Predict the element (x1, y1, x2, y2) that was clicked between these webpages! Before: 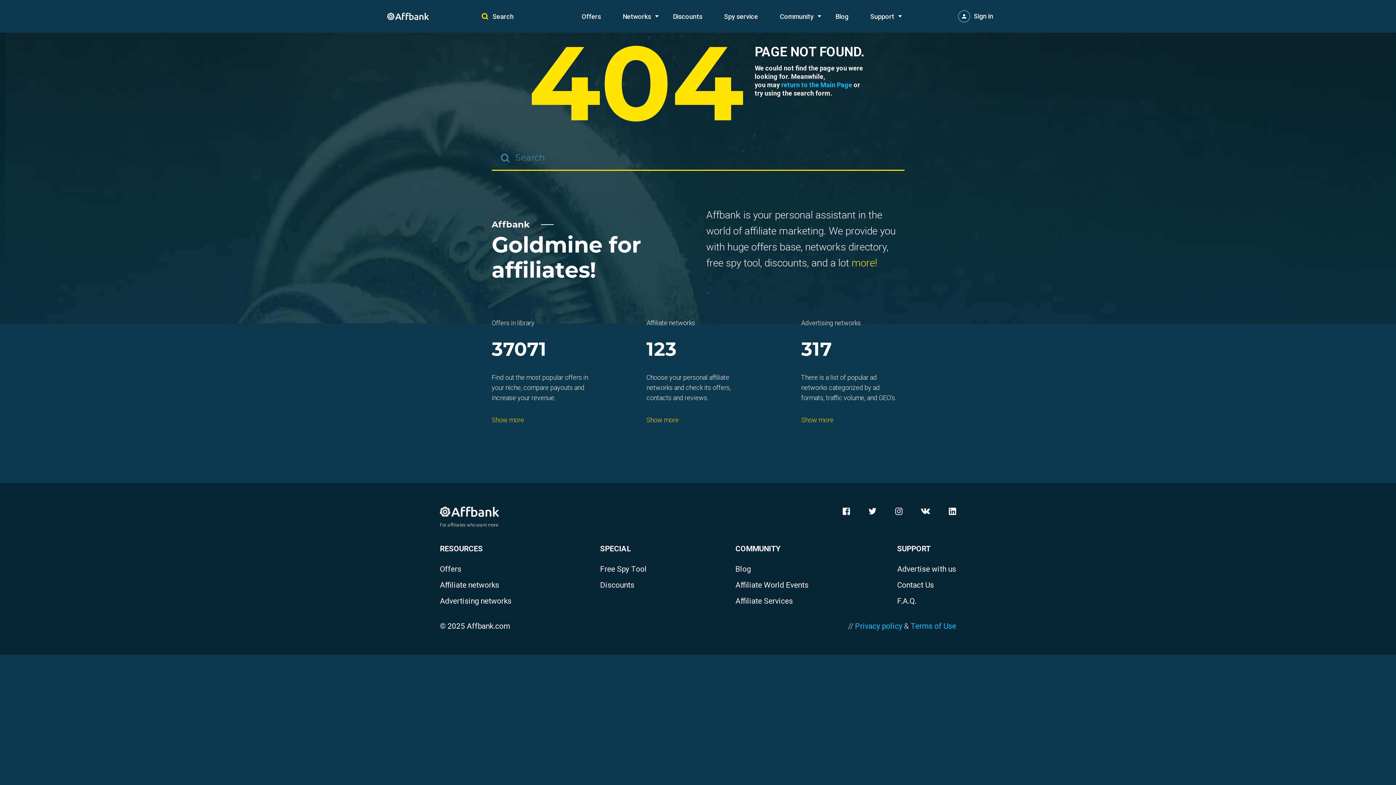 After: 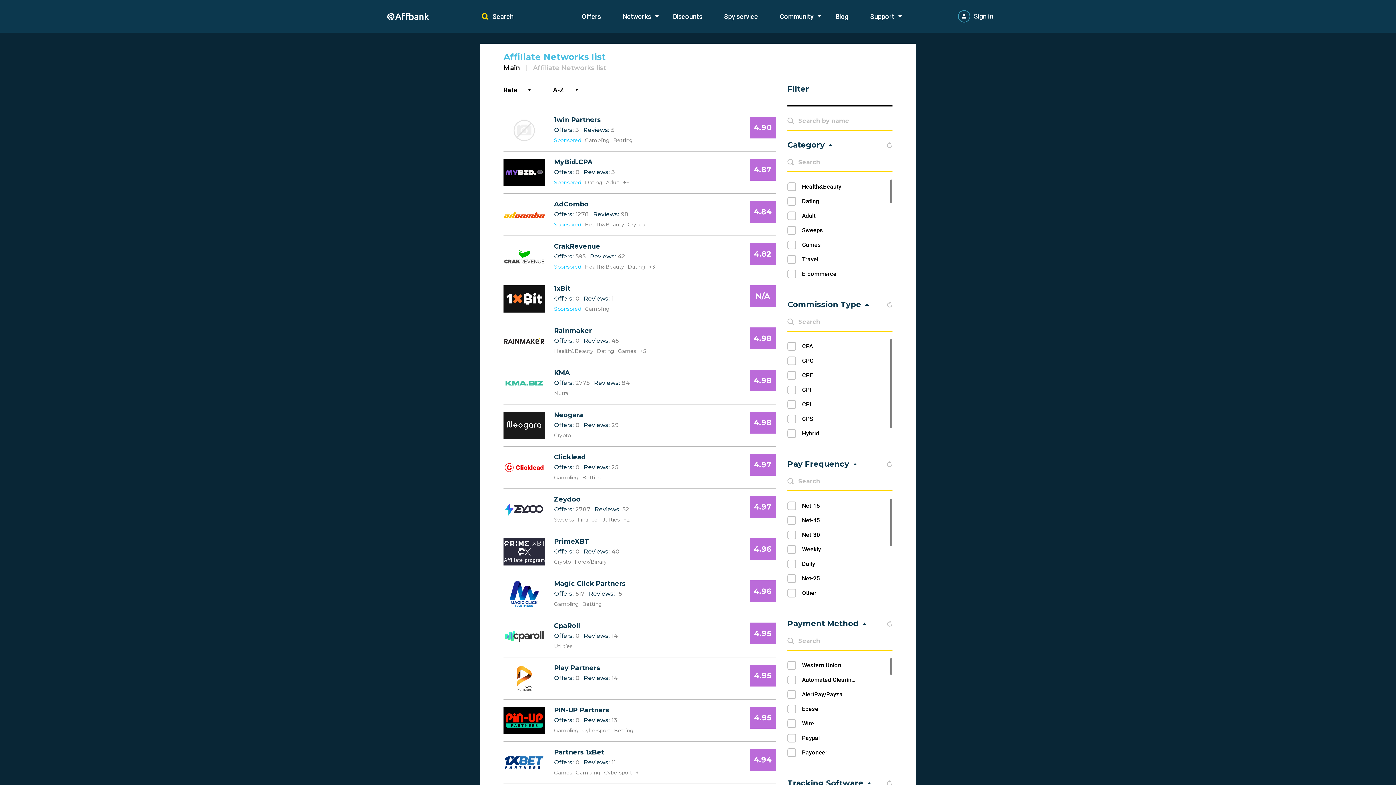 Action: bbox: (440, 581, 499, 589) label: Affiliate networks